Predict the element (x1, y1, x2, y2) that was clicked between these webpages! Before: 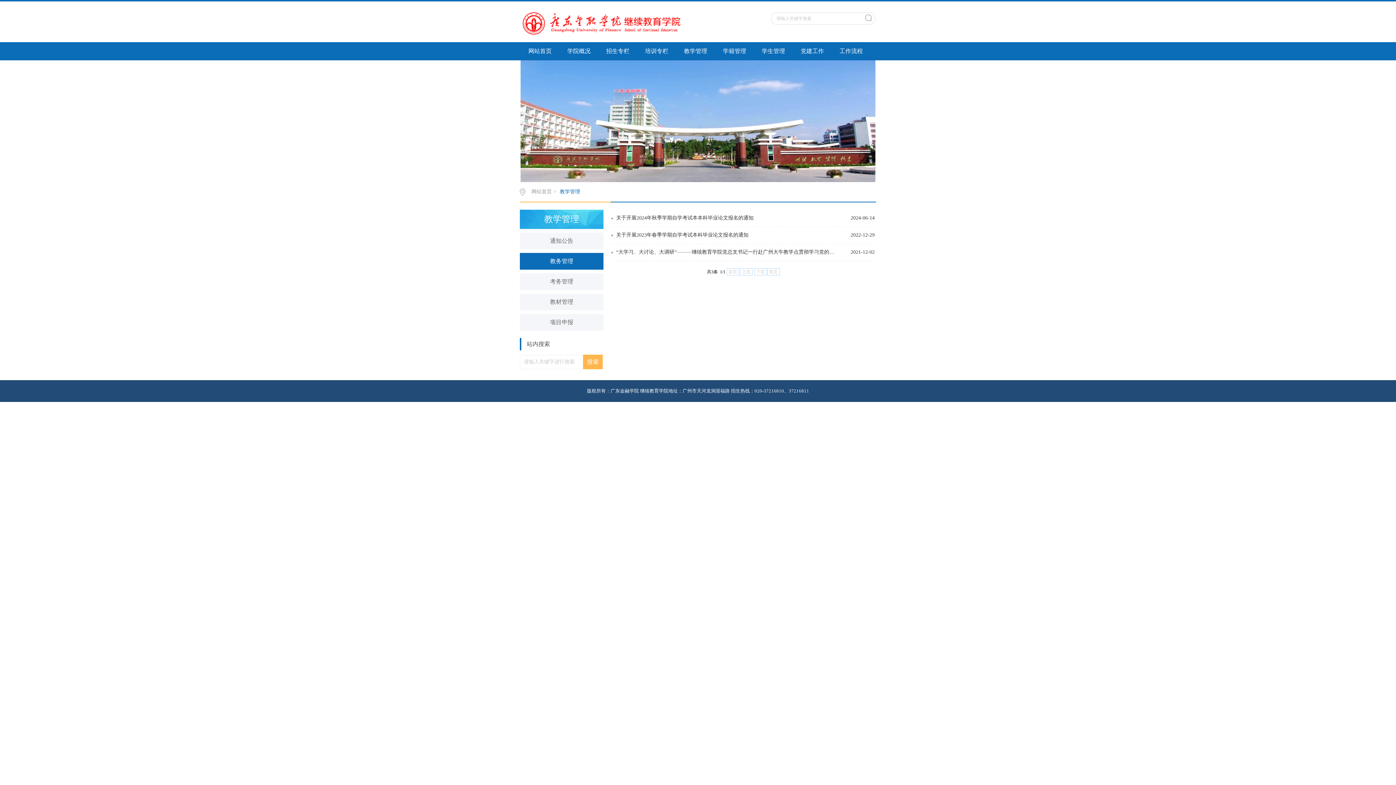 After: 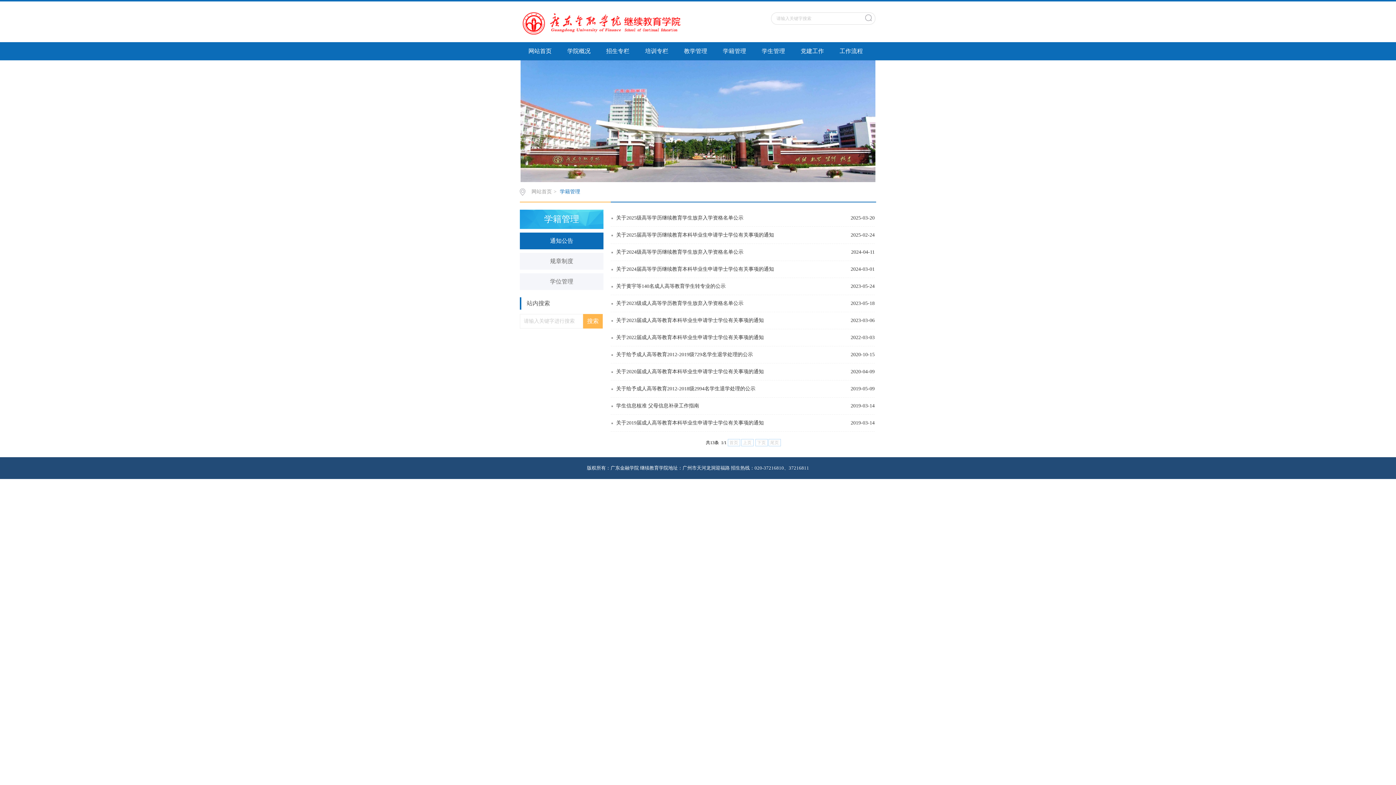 Action: bbox: (715, 42, 754, 60) label: 学籍管理